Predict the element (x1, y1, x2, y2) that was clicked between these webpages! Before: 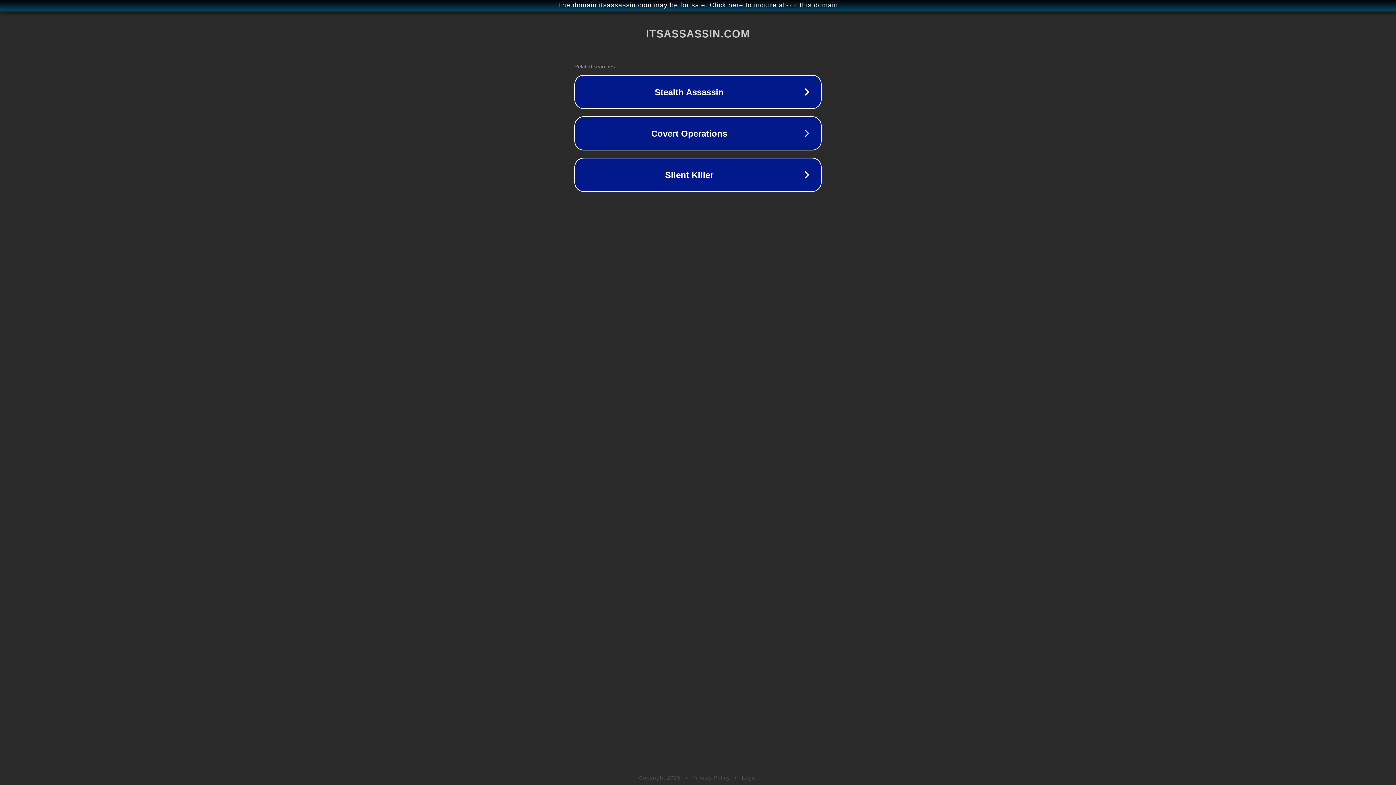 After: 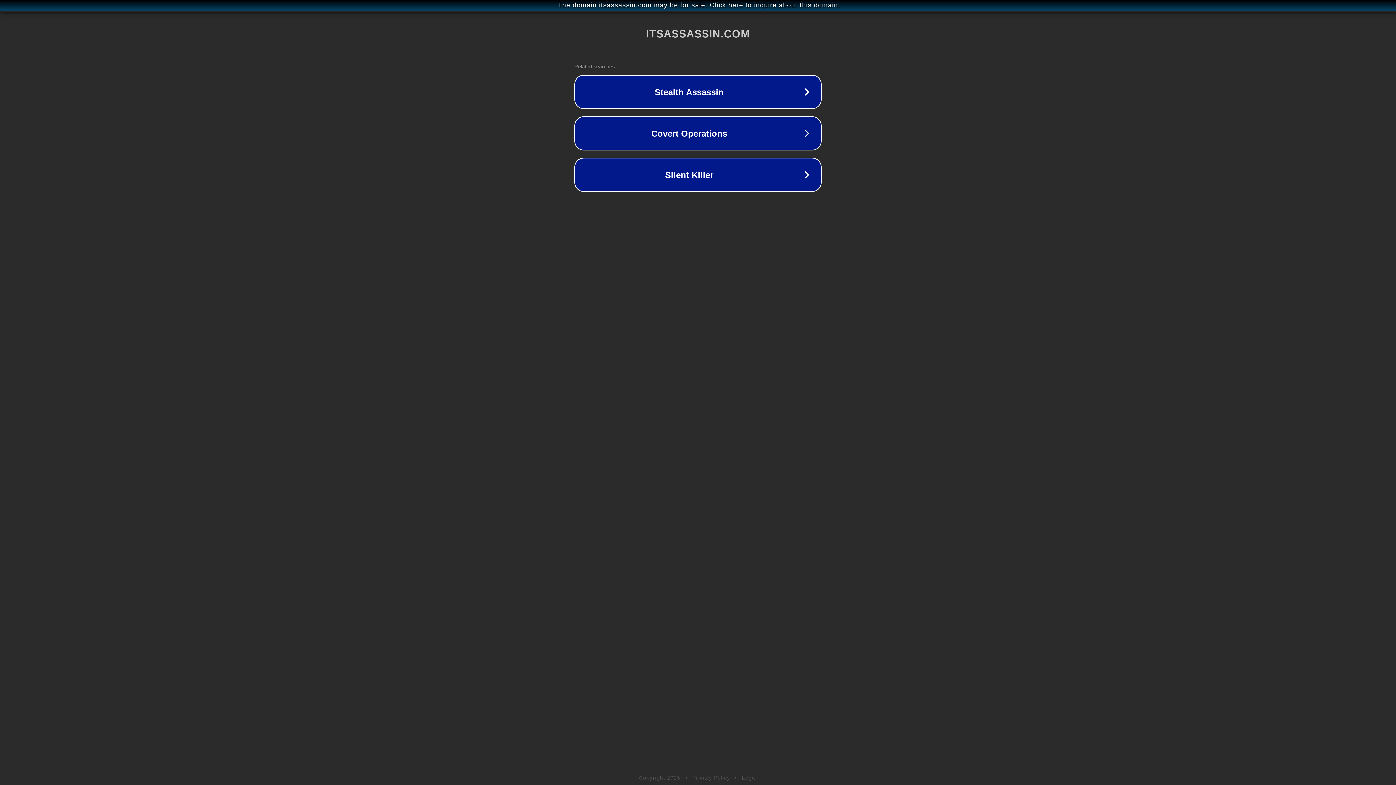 Action: label: Legal bbox: (742, 775, 757, 781)